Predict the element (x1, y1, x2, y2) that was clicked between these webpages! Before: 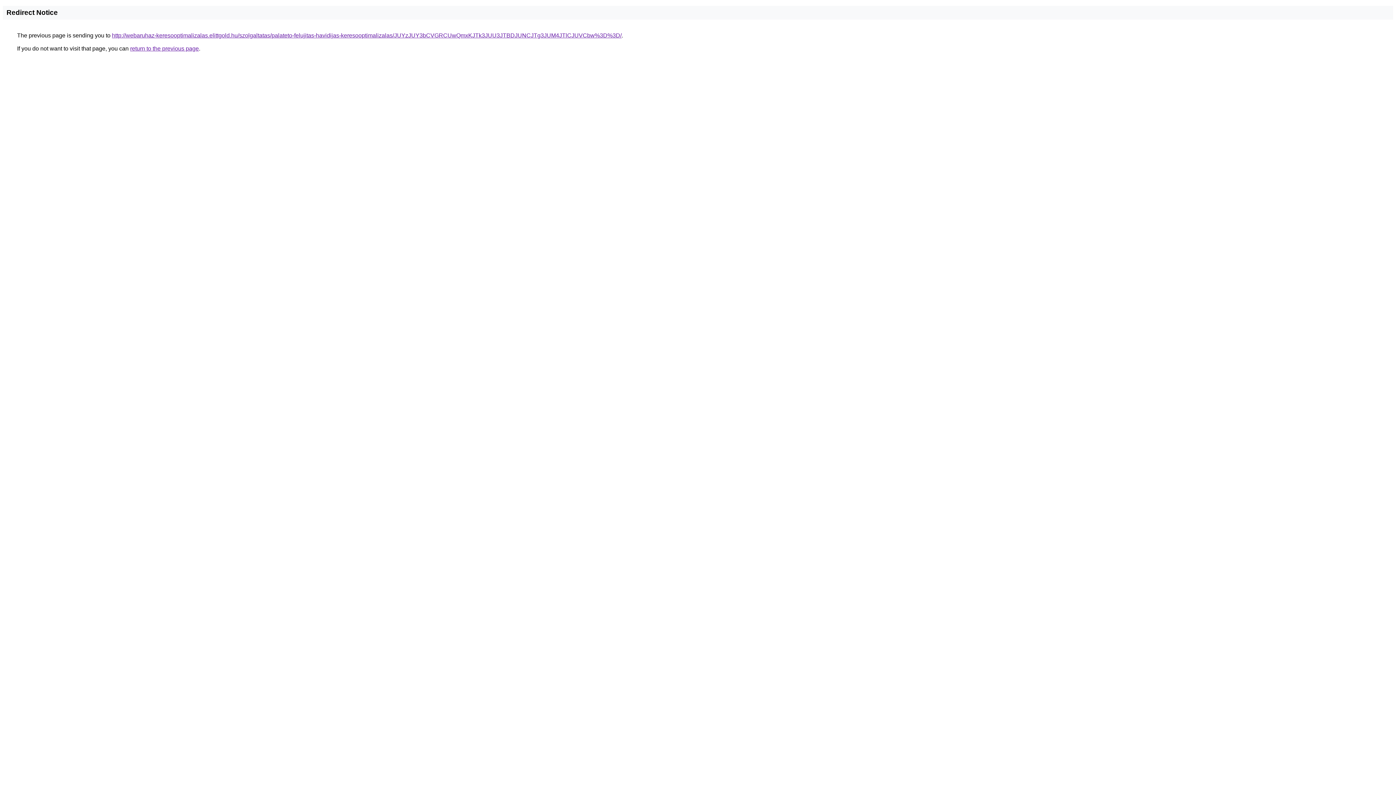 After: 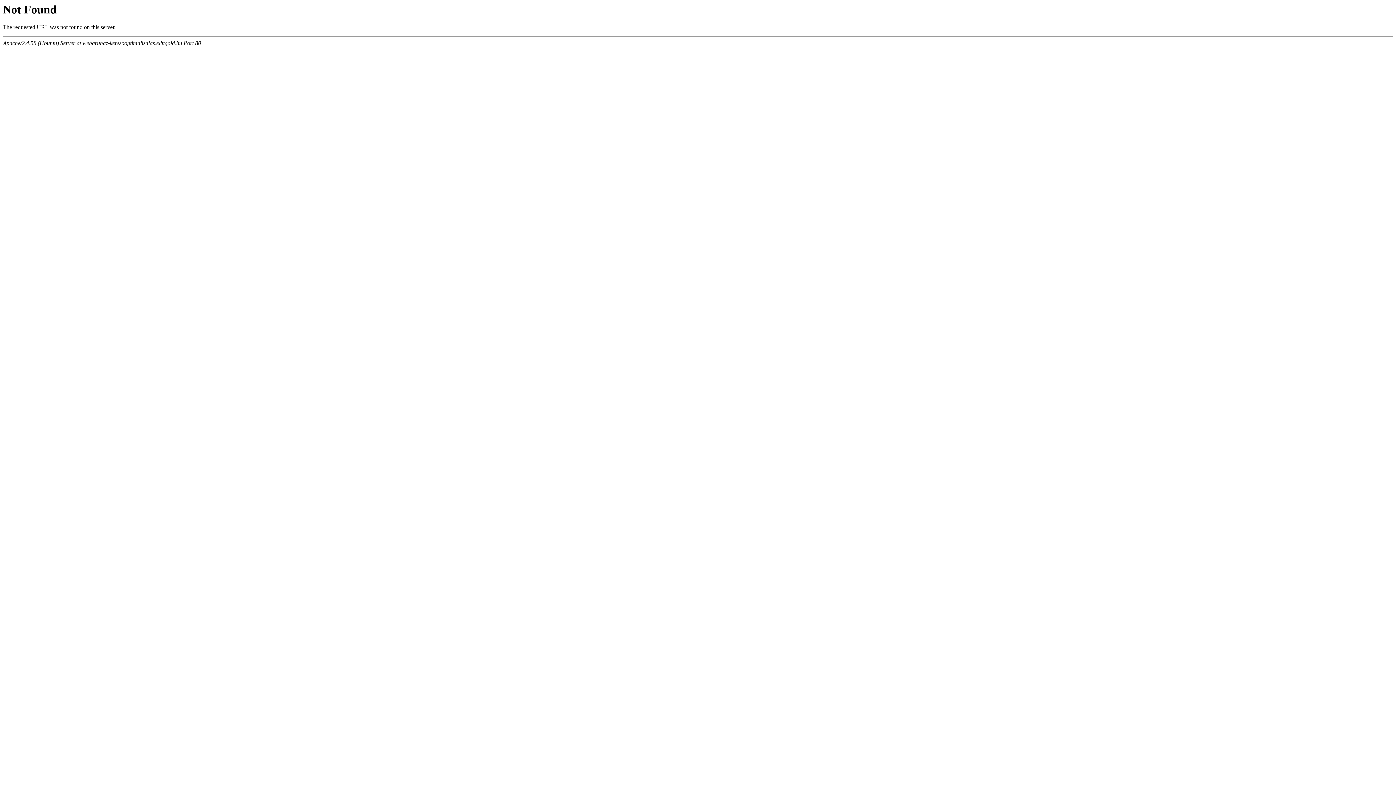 Action: label: http://webaruhaz-keresooptimalizalas.elittgold.hu/szolgaltatas/palateto-felujitas-havidijas-keresooptimalizalas/JUYzJUY3bCVGRCUwQmxKJTk3JUU3JTBDJUNCJTg3JUM4JTlCJUVCbw%3D%3D/ bbox: (112, 32, 621, 38)